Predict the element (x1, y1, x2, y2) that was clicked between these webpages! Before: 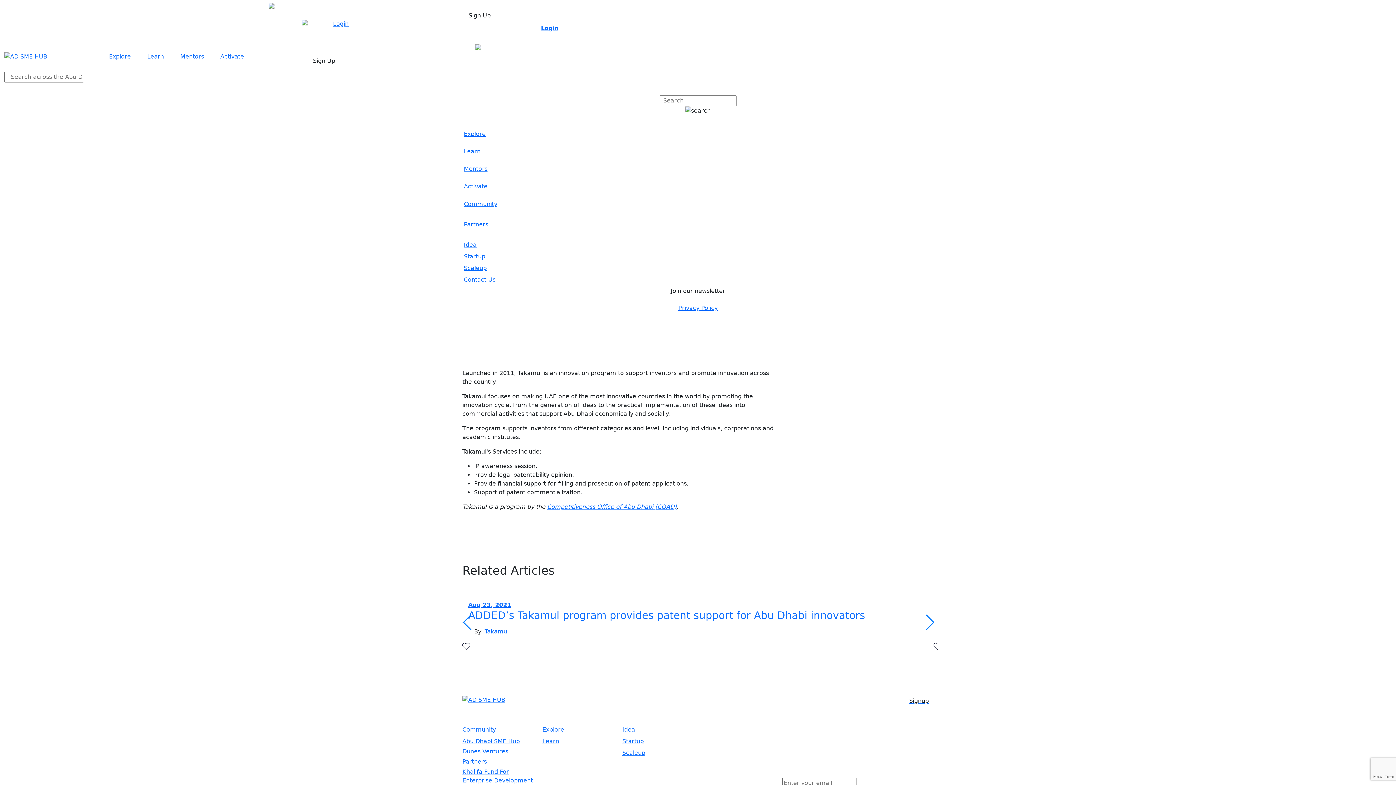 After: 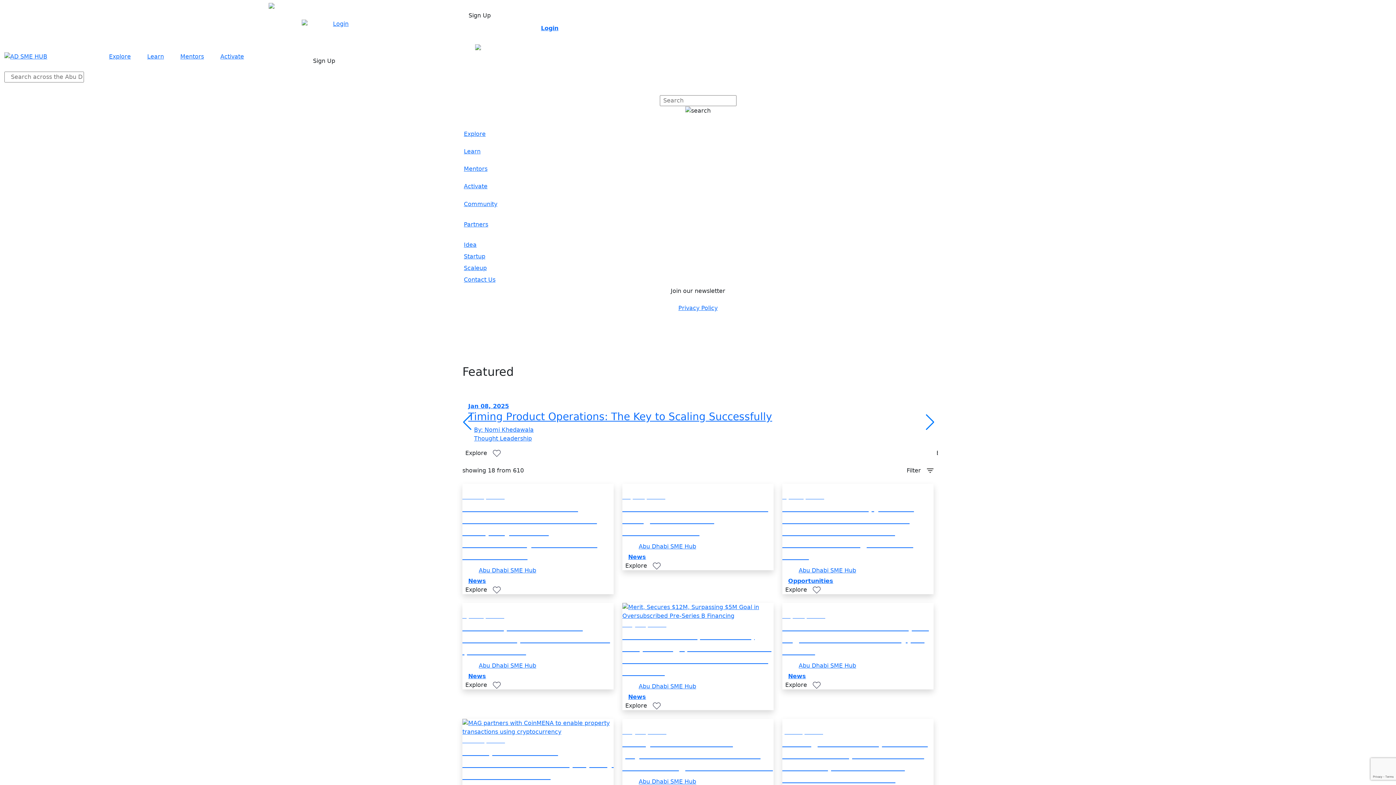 Action: label: Scaleup bbox: (622, 749, 645, 756)